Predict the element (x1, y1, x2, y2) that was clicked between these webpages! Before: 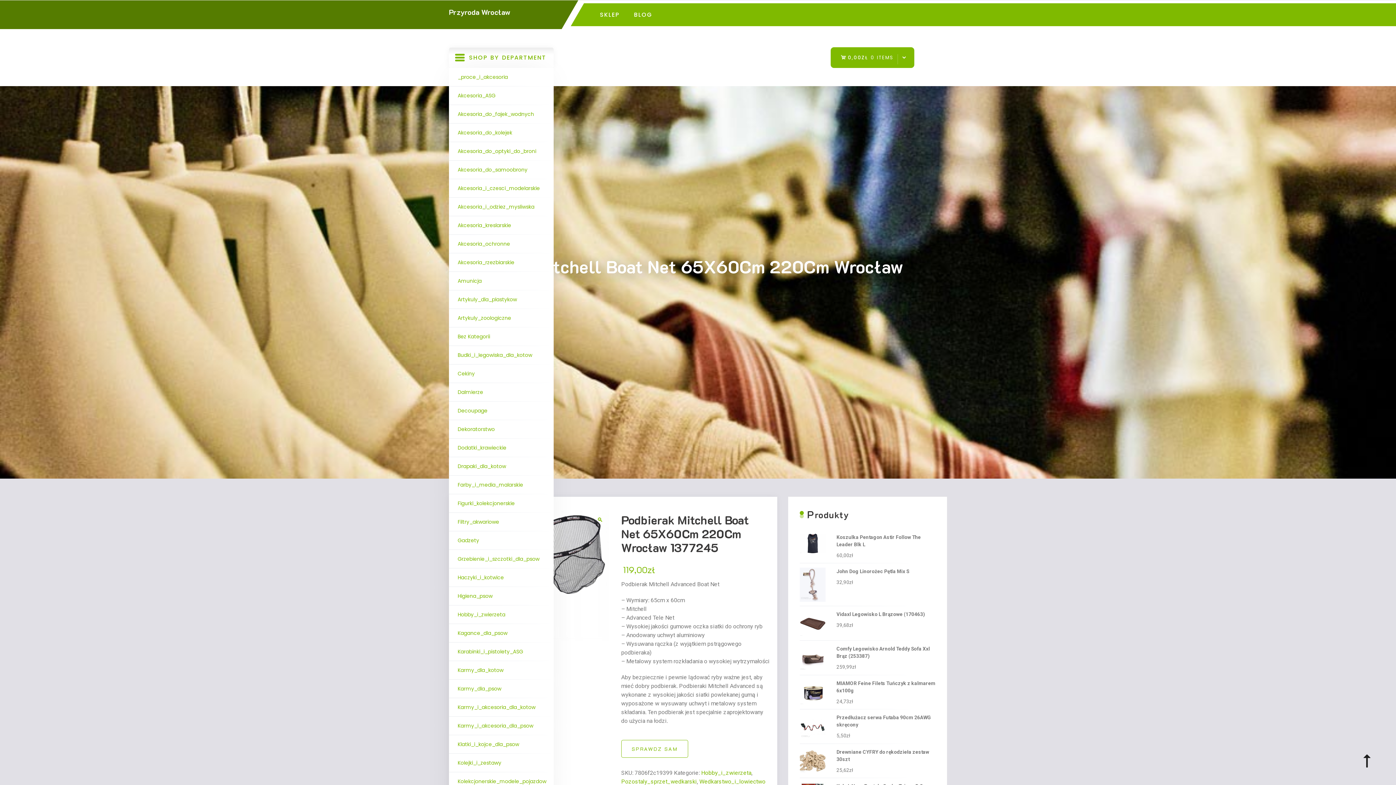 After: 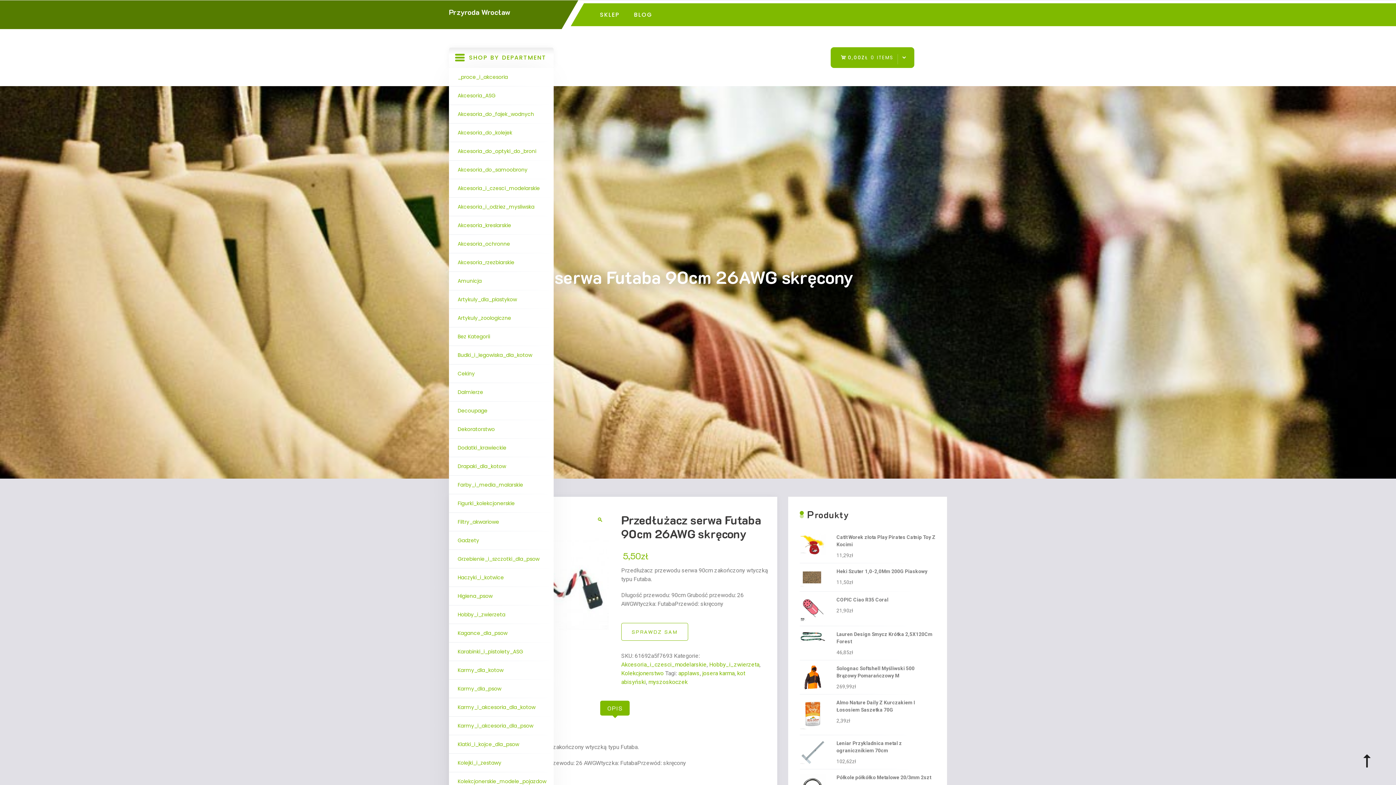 Action: label: Przedłużacz serwa Futaba 90cm 26AWG skręcony bbox: (836, 714, 935, 728)